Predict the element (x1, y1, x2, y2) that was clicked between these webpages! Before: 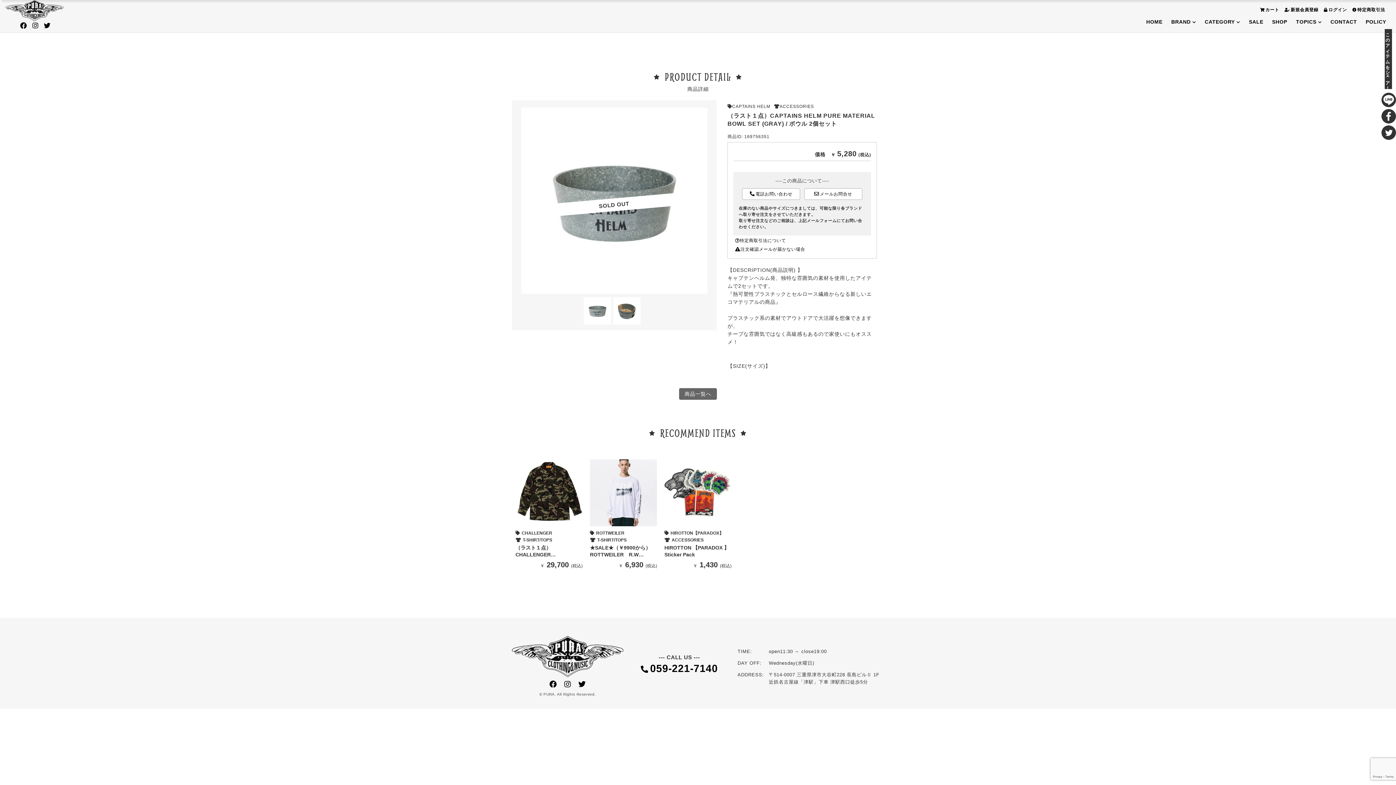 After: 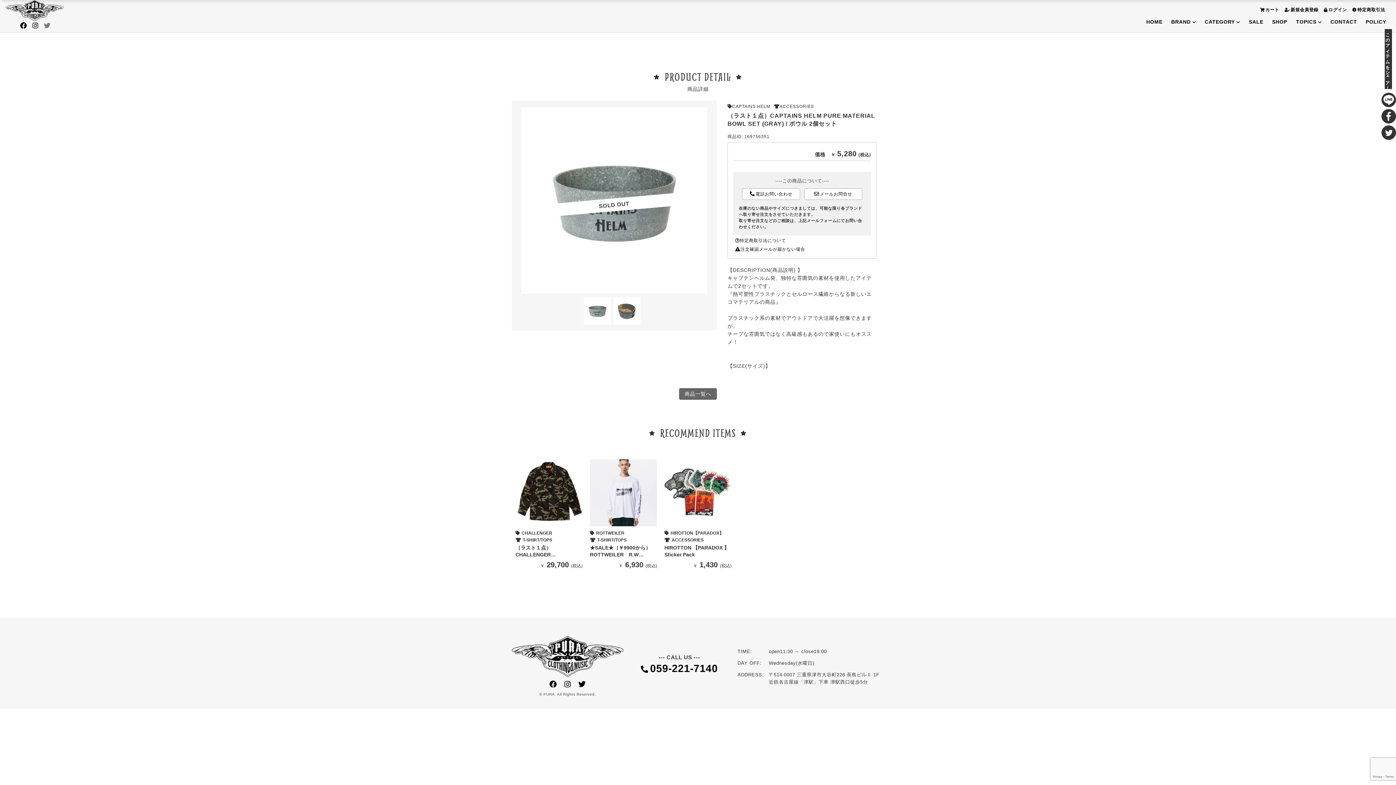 Action: bbox: (40, 22, 52, 30)